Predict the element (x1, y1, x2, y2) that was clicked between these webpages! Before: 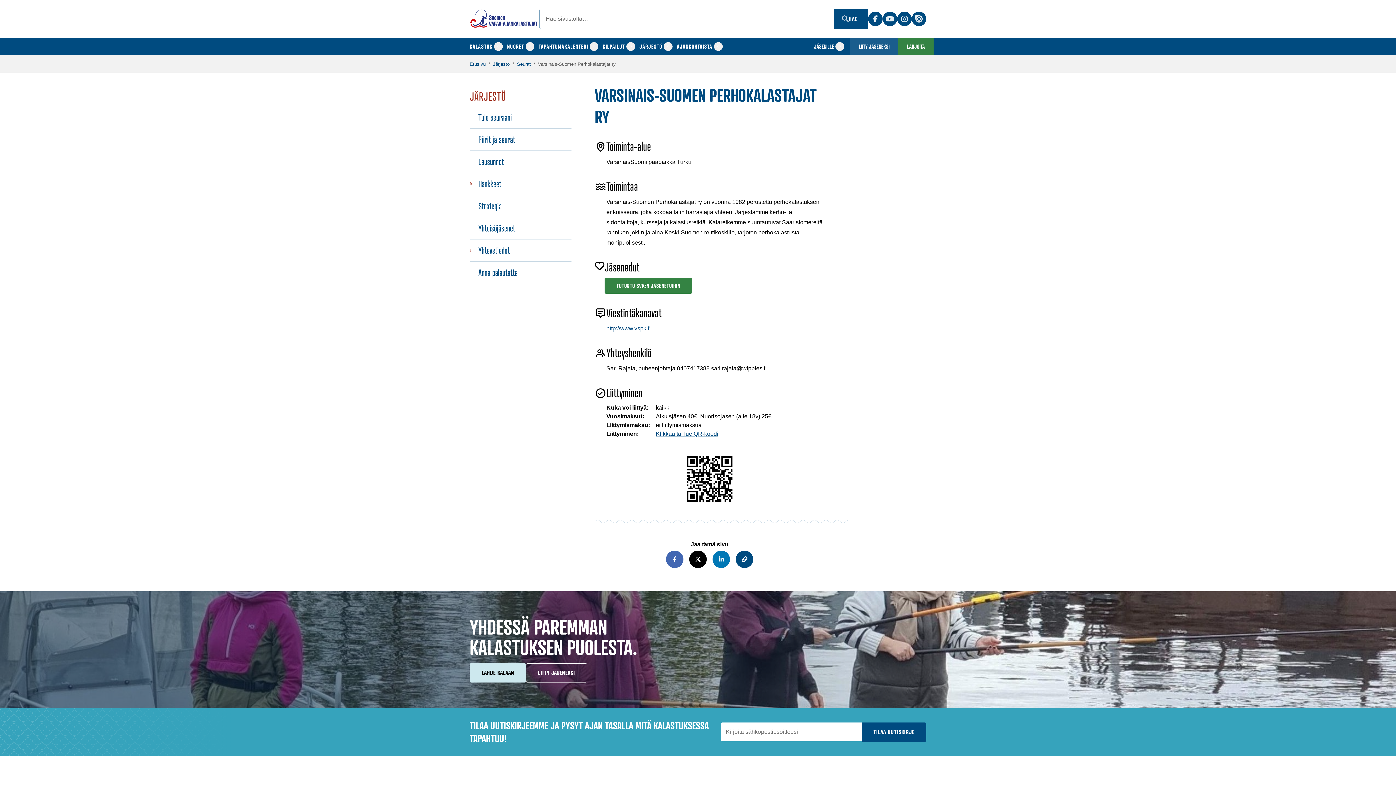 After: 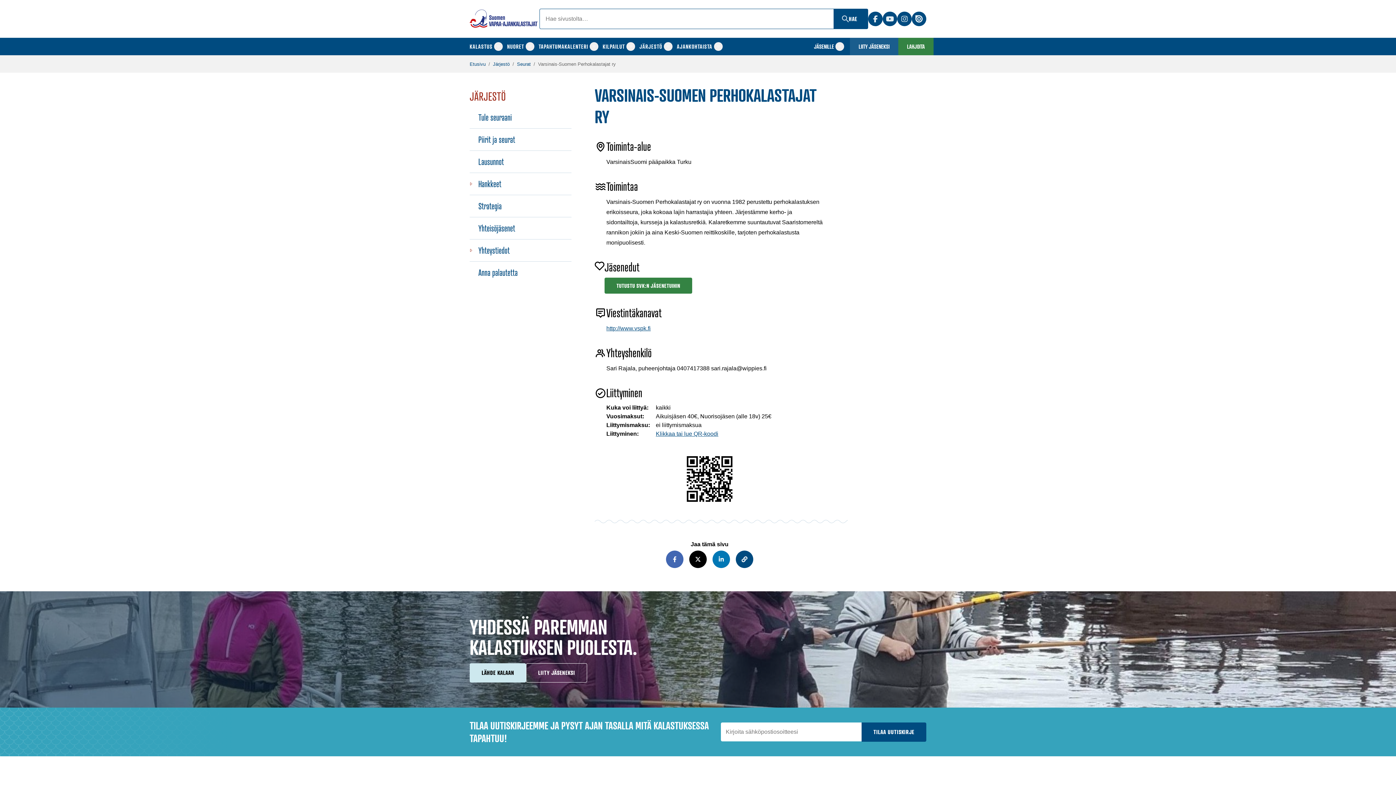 Action: label: Jaa Twitter/X:ssä bbox: (689, 550, 706, 568)